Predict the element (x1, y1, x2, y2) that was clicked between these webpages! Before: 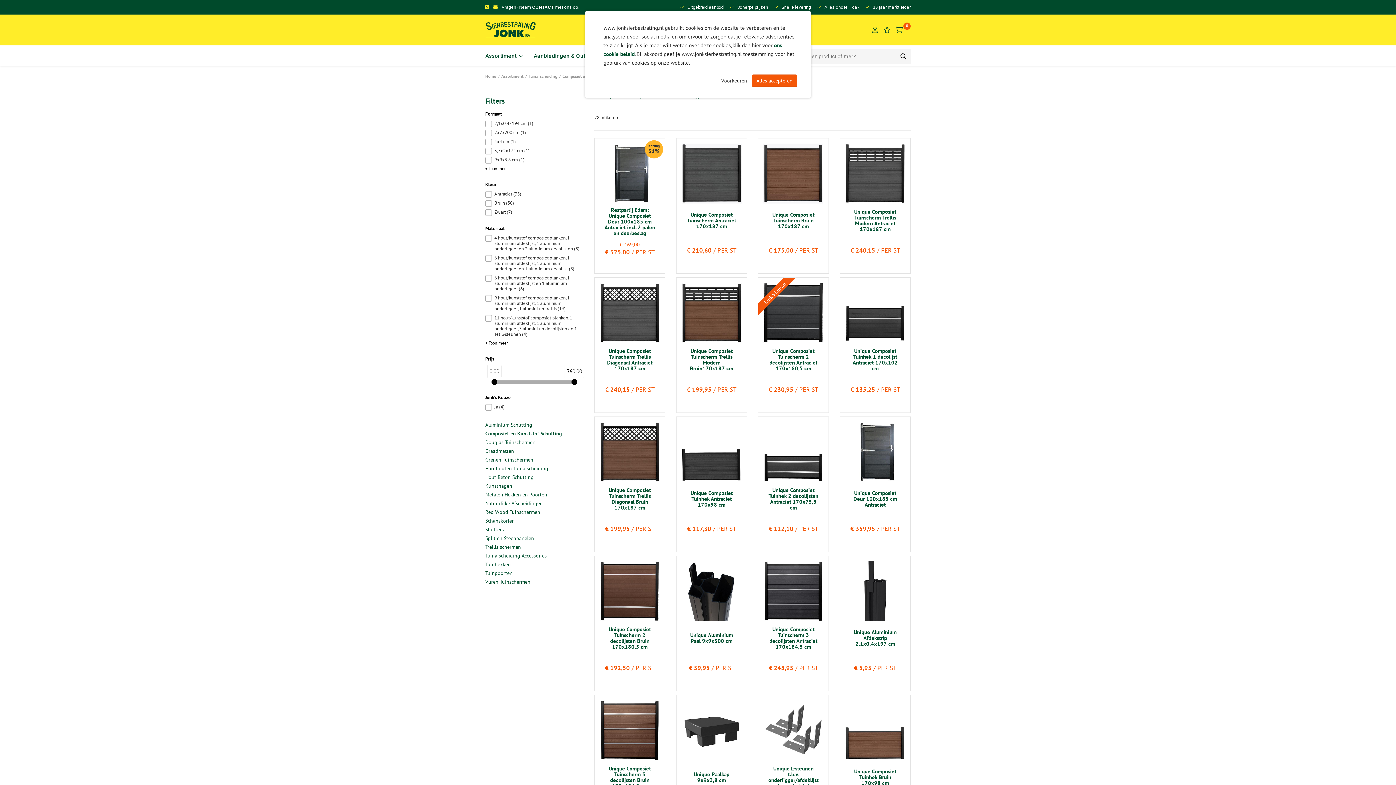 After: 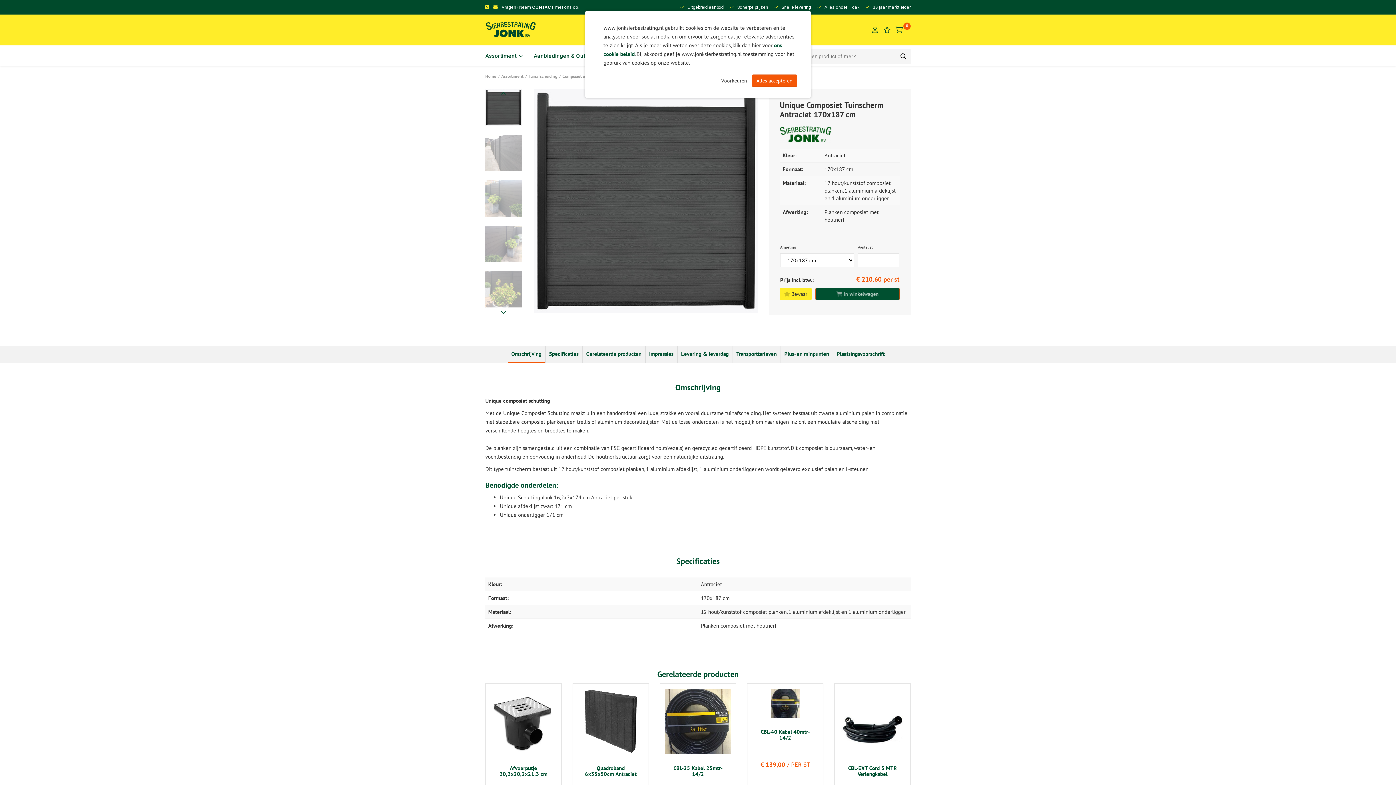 Action: bbox: (681, 143, 741, 203)